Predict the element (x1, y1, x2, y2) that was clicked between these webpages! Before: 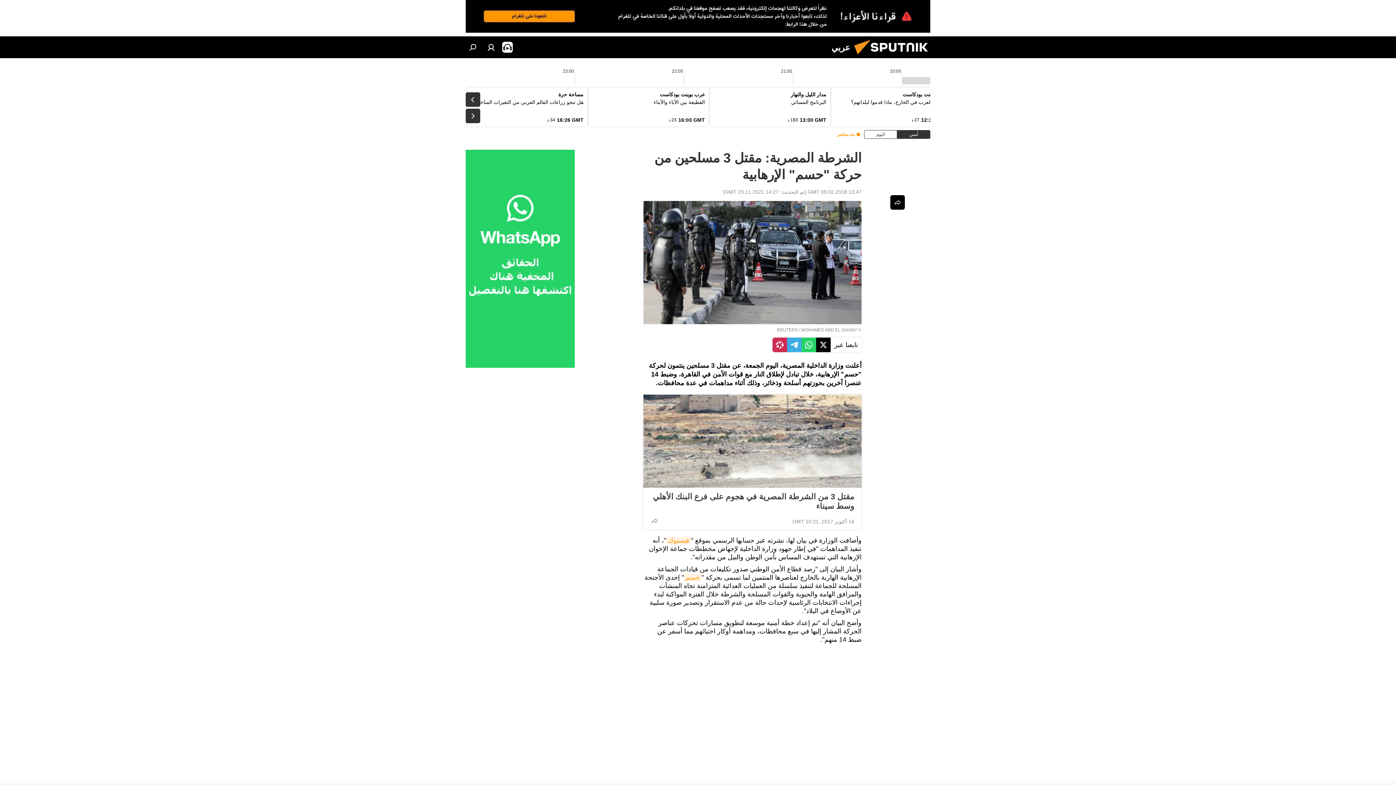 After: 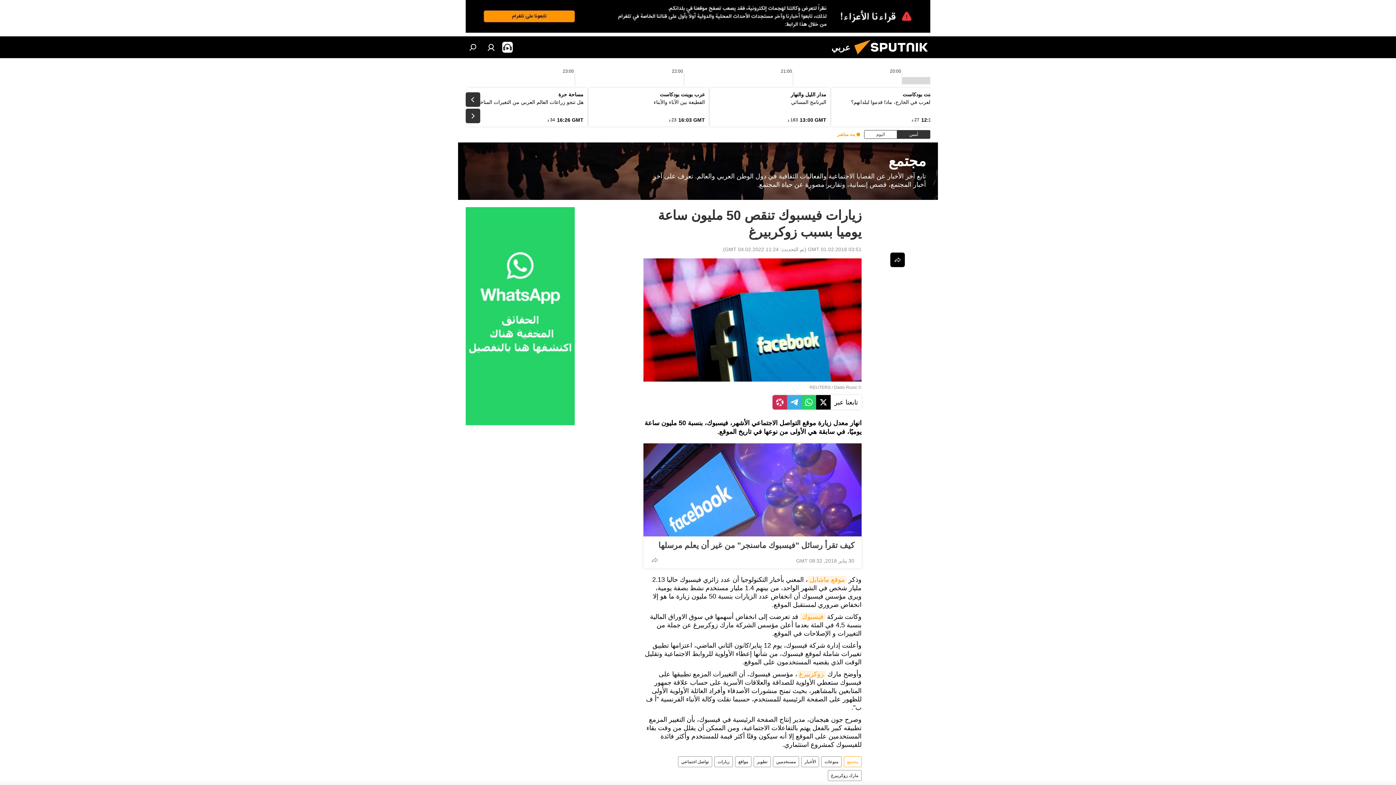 Action: bbox: (666, 537, 691, 544) label: فيسبوك